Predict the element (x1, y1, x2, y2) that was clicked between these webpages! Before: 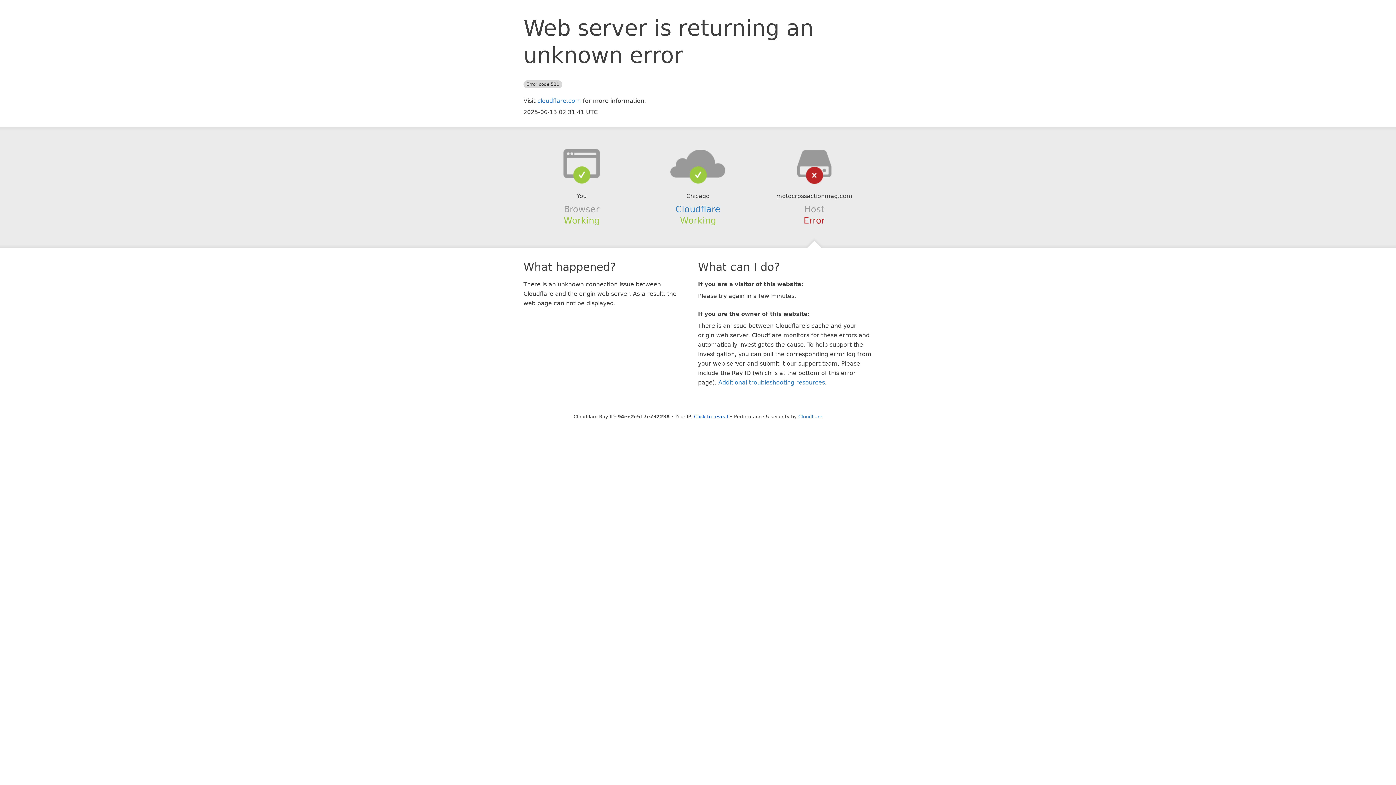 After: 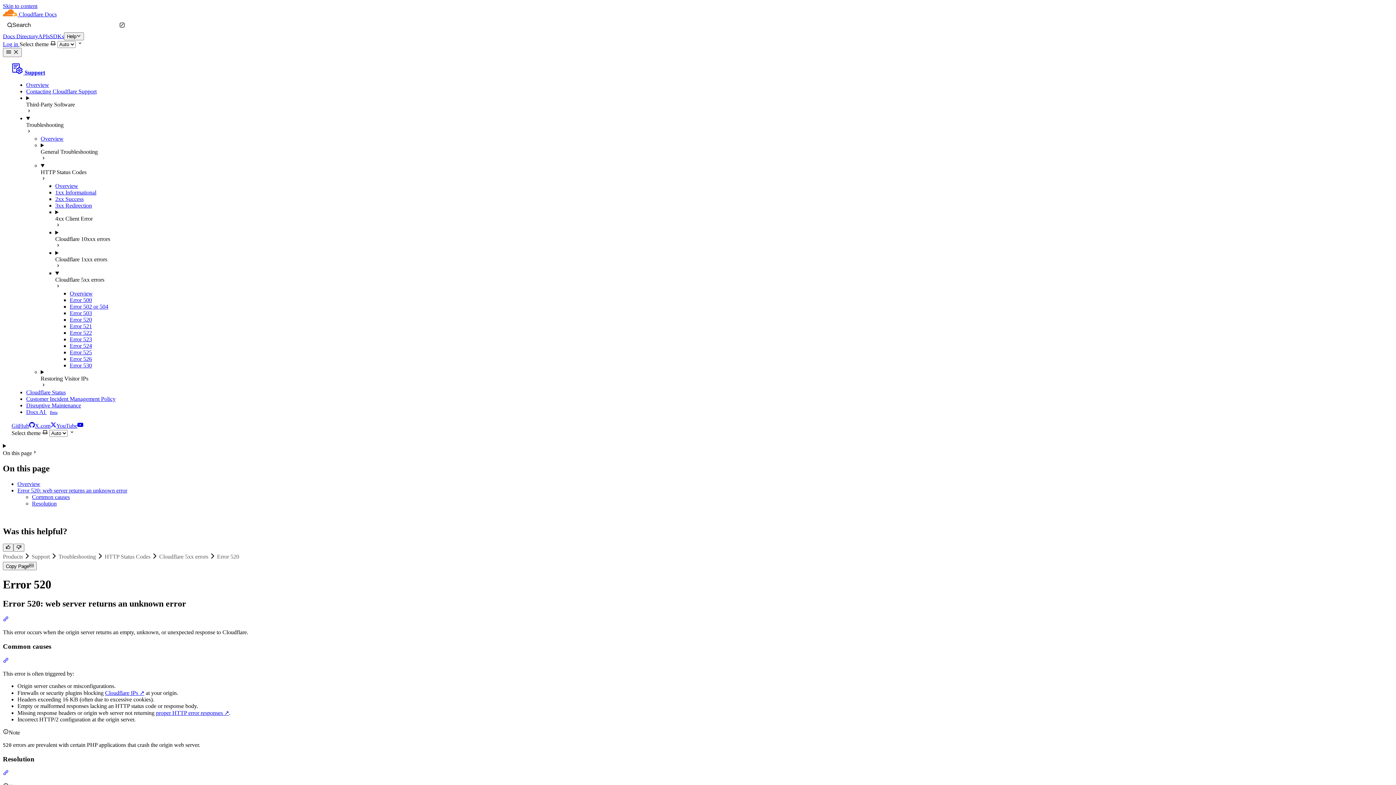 Action: label: Additional troubleshooting resources bbox: (718, 379, 825, 386)